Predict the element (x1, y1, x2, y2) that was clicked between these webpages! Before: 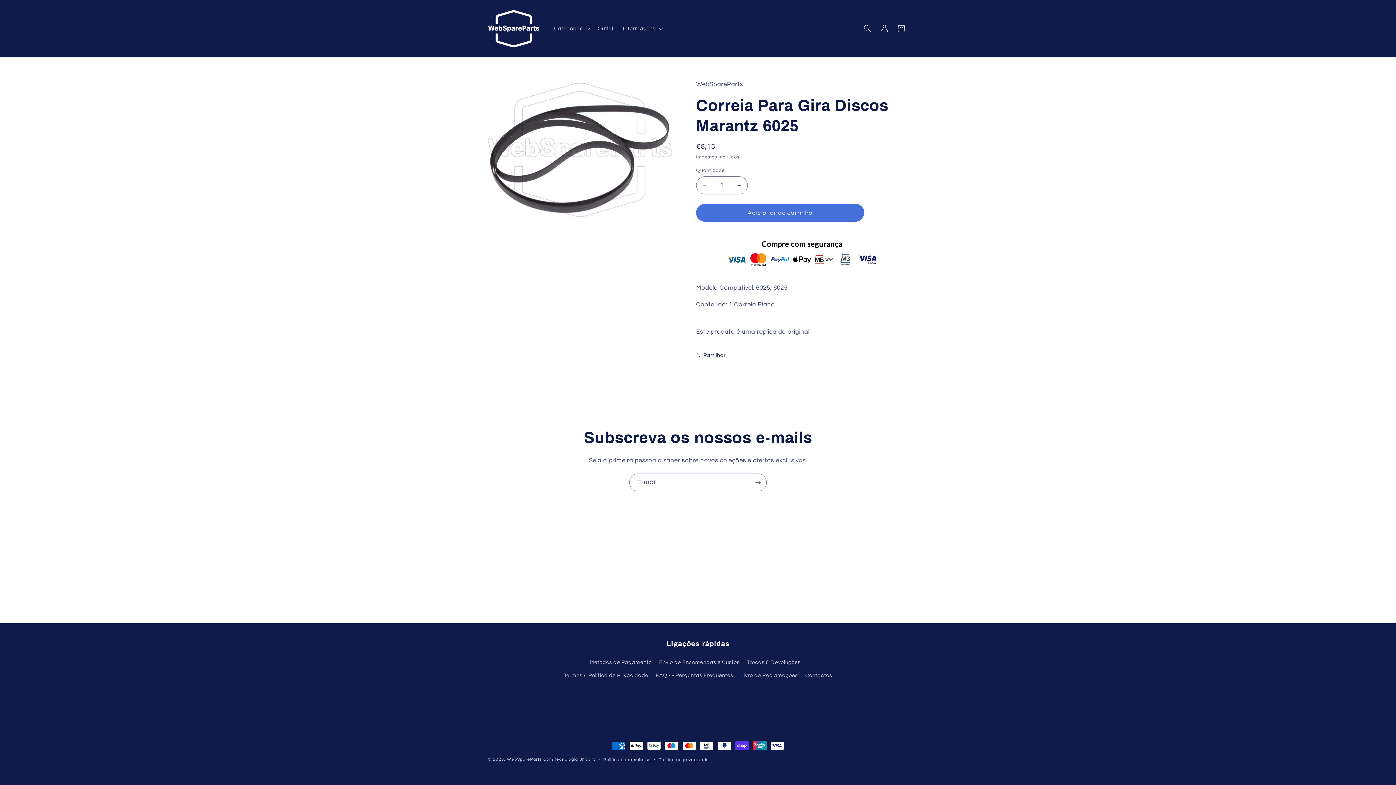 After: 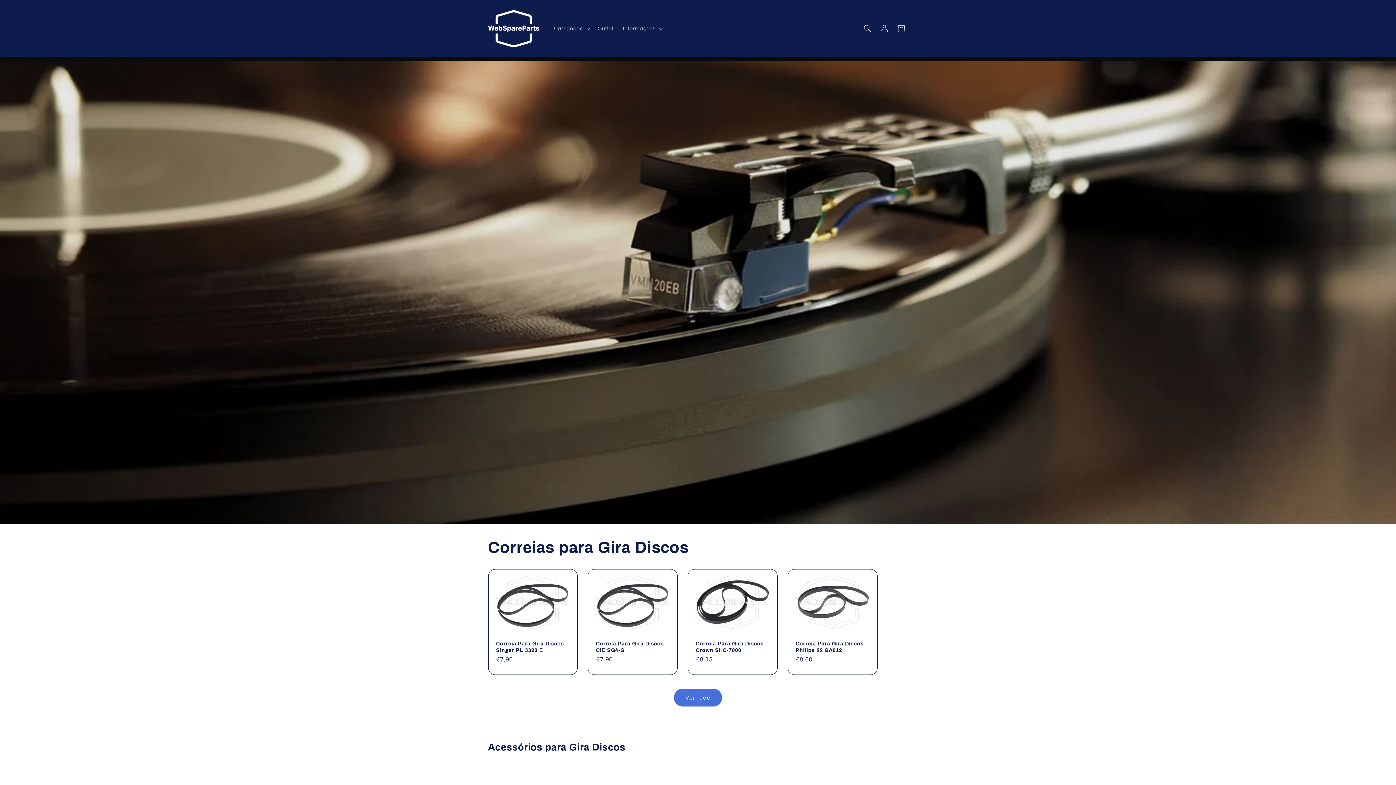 Action: bbox: (485, 7, 541, 50)